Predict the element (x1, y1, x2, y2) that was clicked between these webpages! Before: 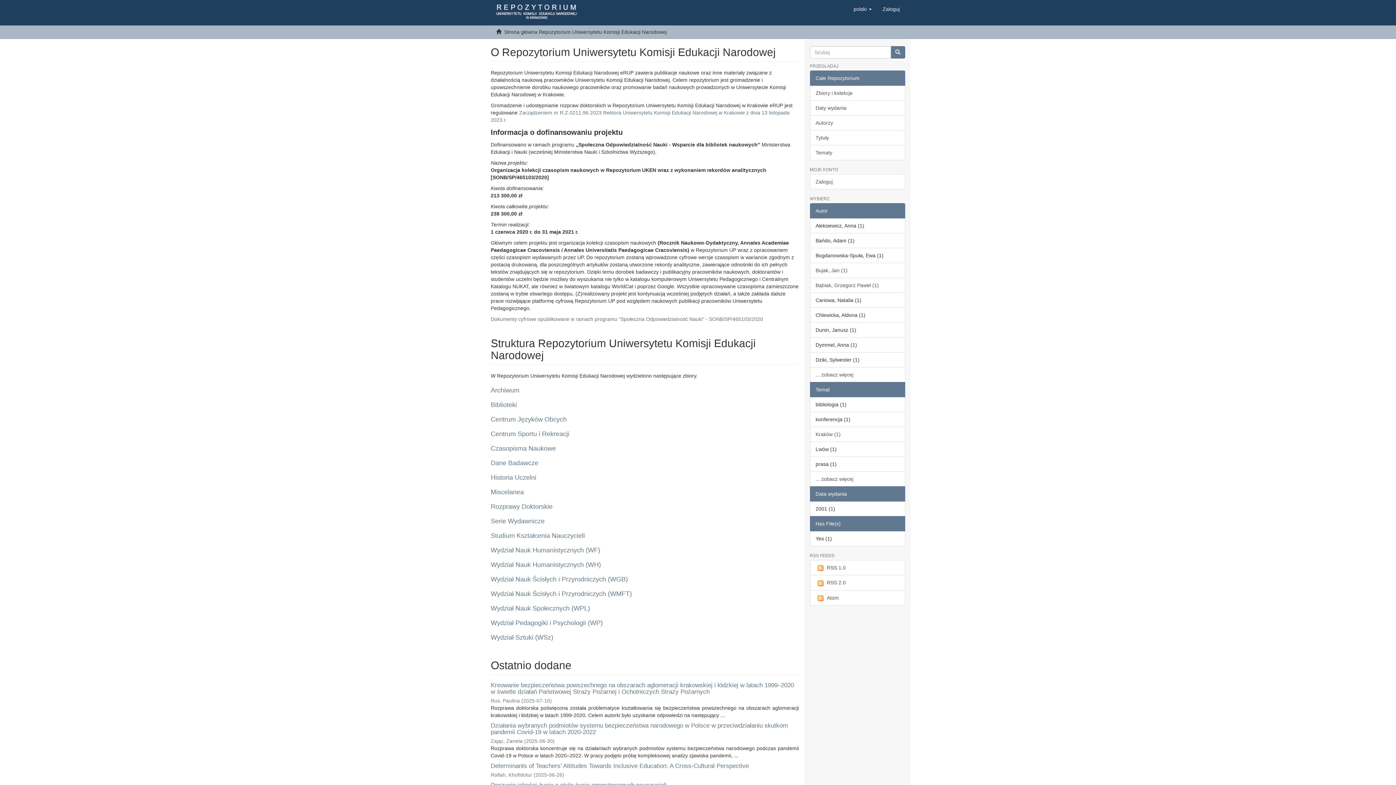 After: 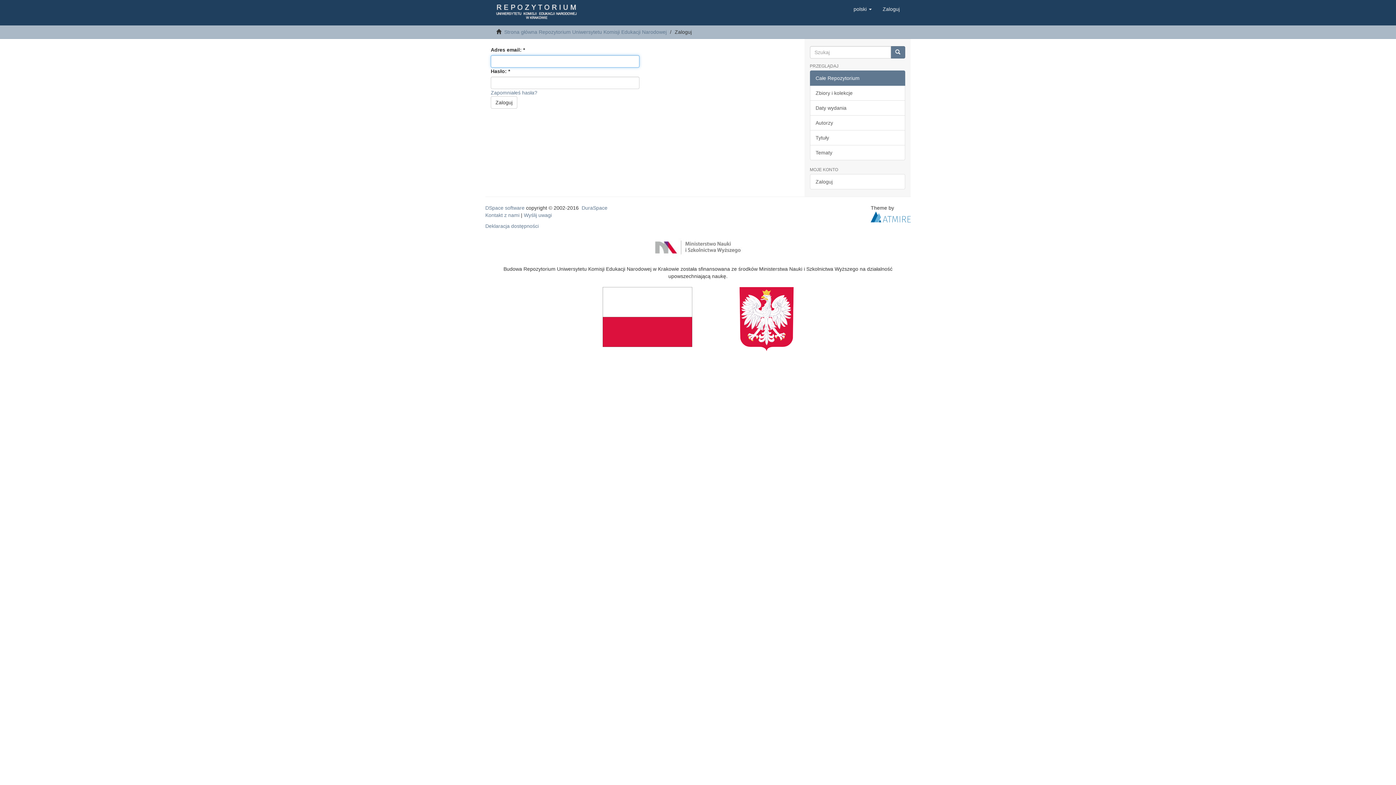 Action: bbox: (810, 174, 905, 189) label: Zaloguj